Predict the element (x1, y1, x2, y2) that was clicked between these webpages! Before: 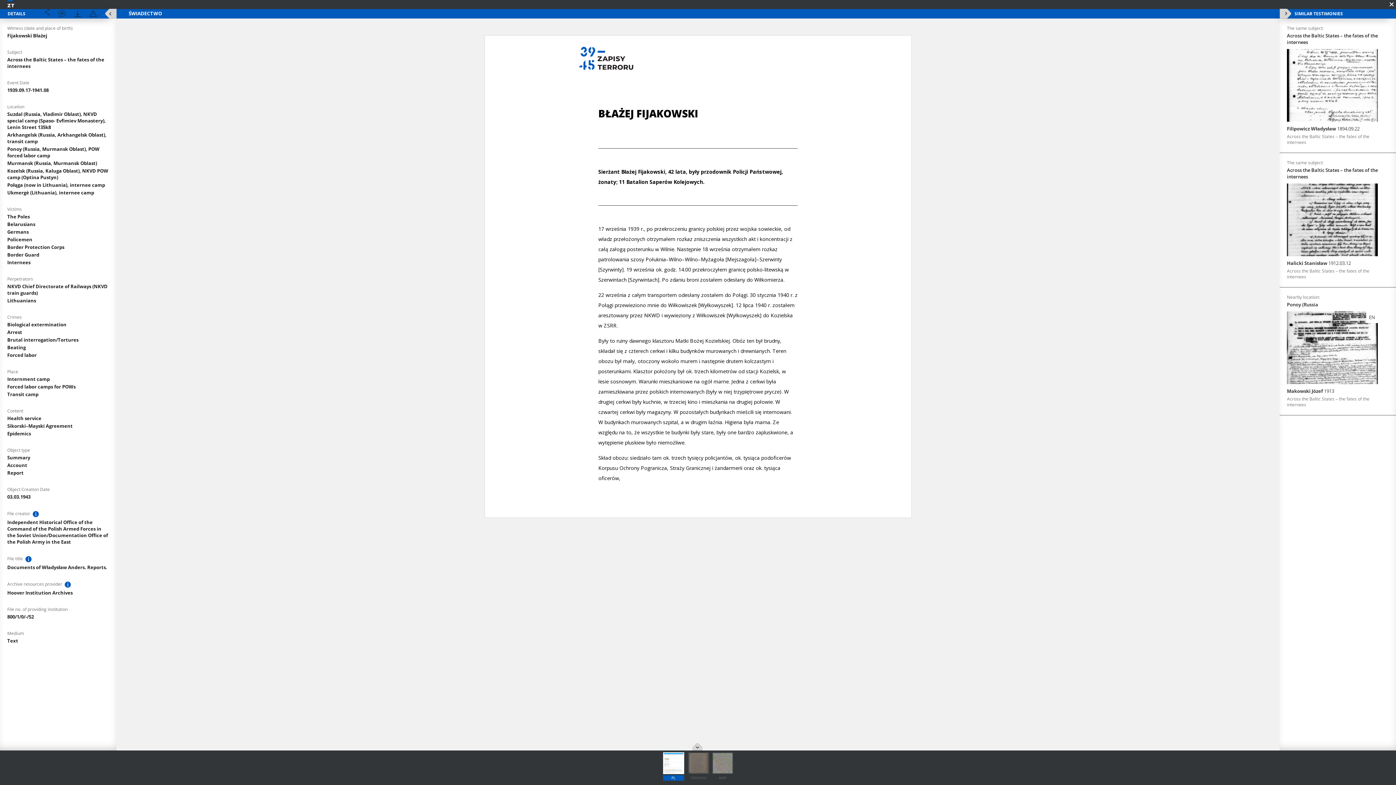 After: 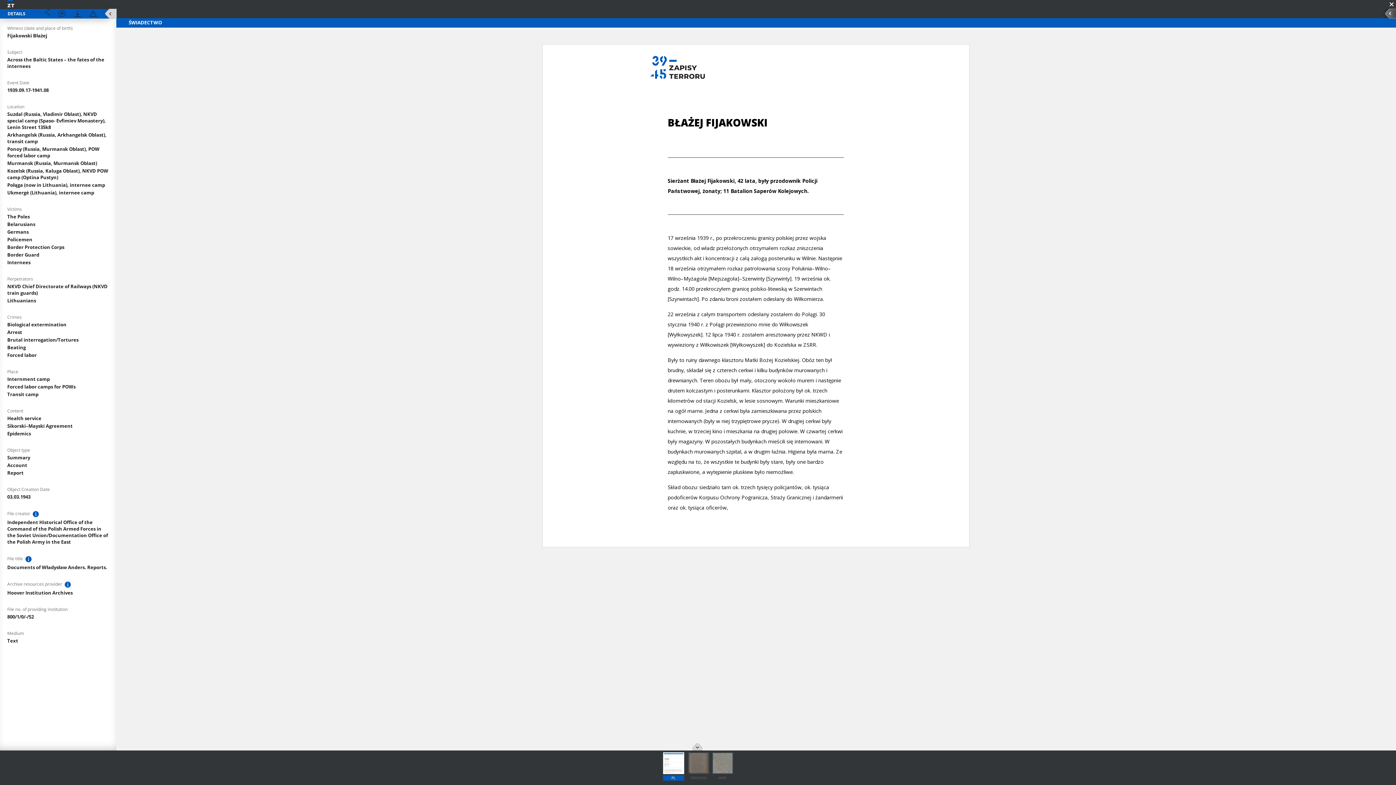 Action: bbox: (1280, 8, 1294, 20)